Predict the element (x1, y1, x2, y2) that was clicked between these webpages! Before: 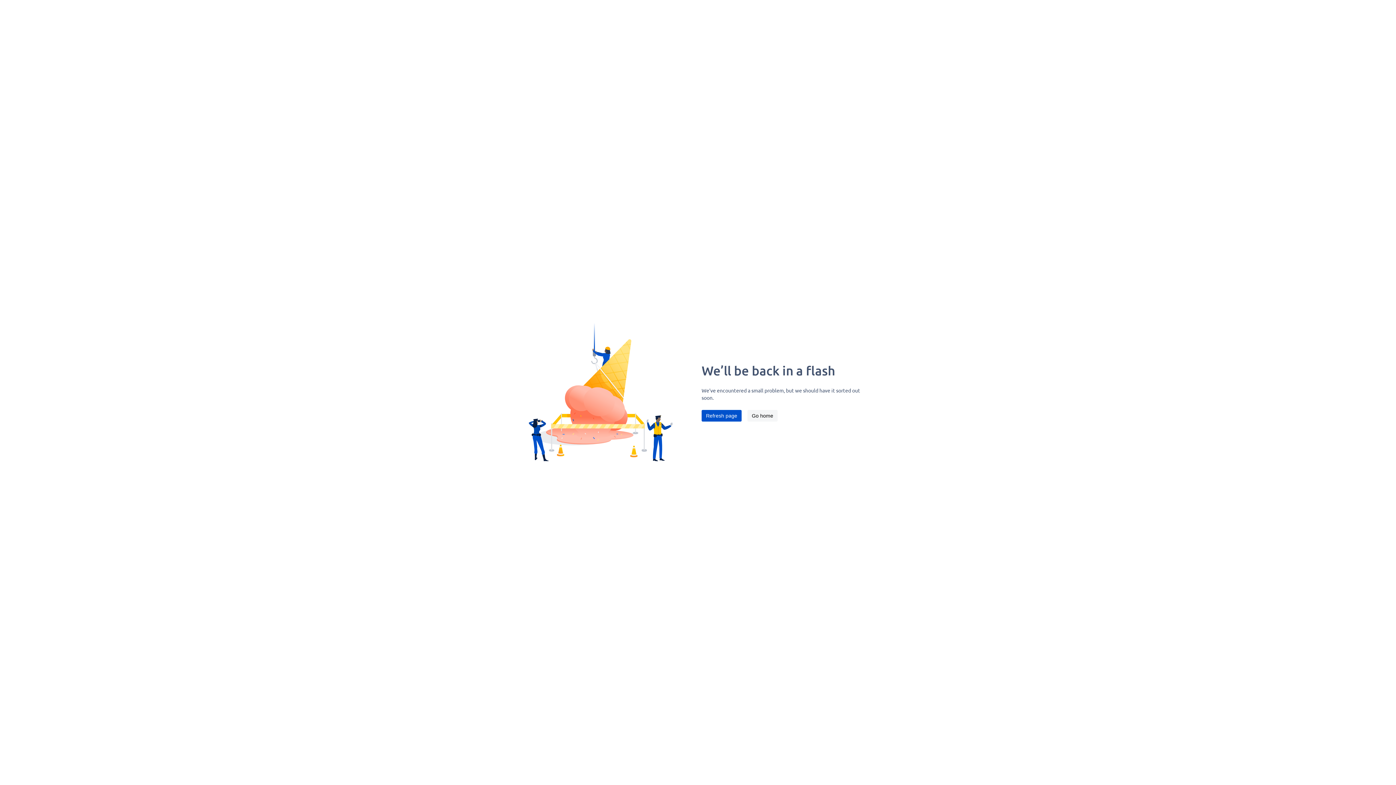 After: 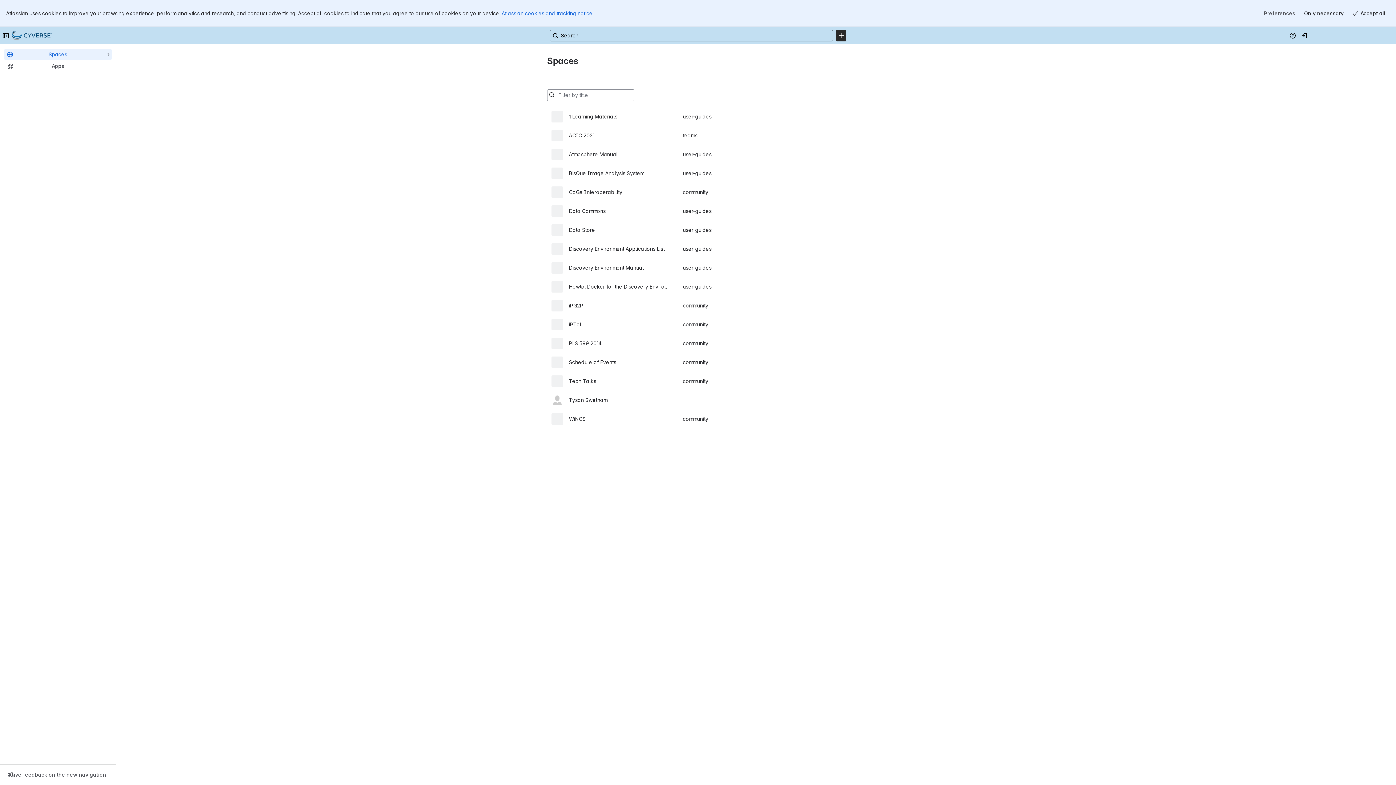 Action: label: Go home bbox: (747, 410, 777, 421)